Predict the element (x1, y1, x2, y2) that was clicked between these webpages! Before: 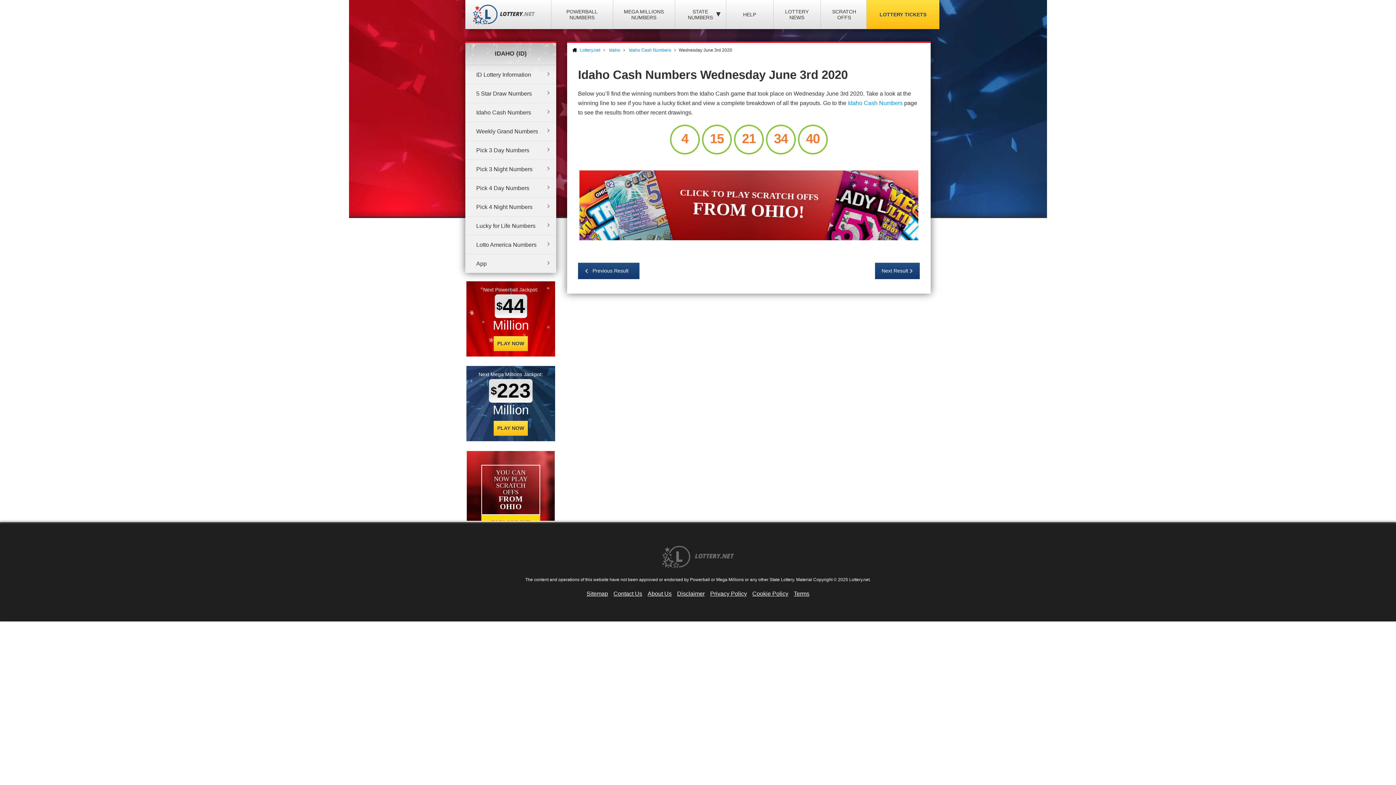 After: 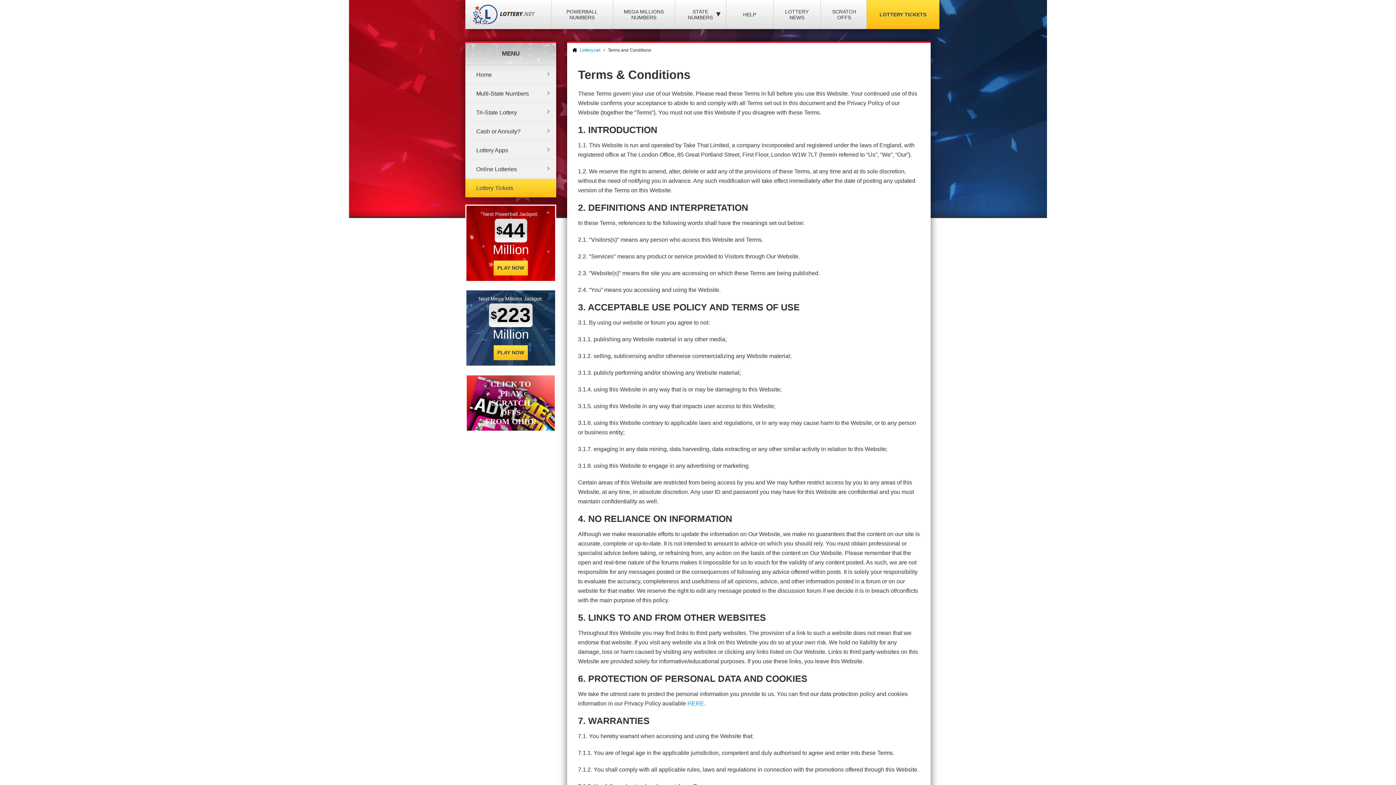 Action: label: Terms bbox: (794, 590, 809, 597)